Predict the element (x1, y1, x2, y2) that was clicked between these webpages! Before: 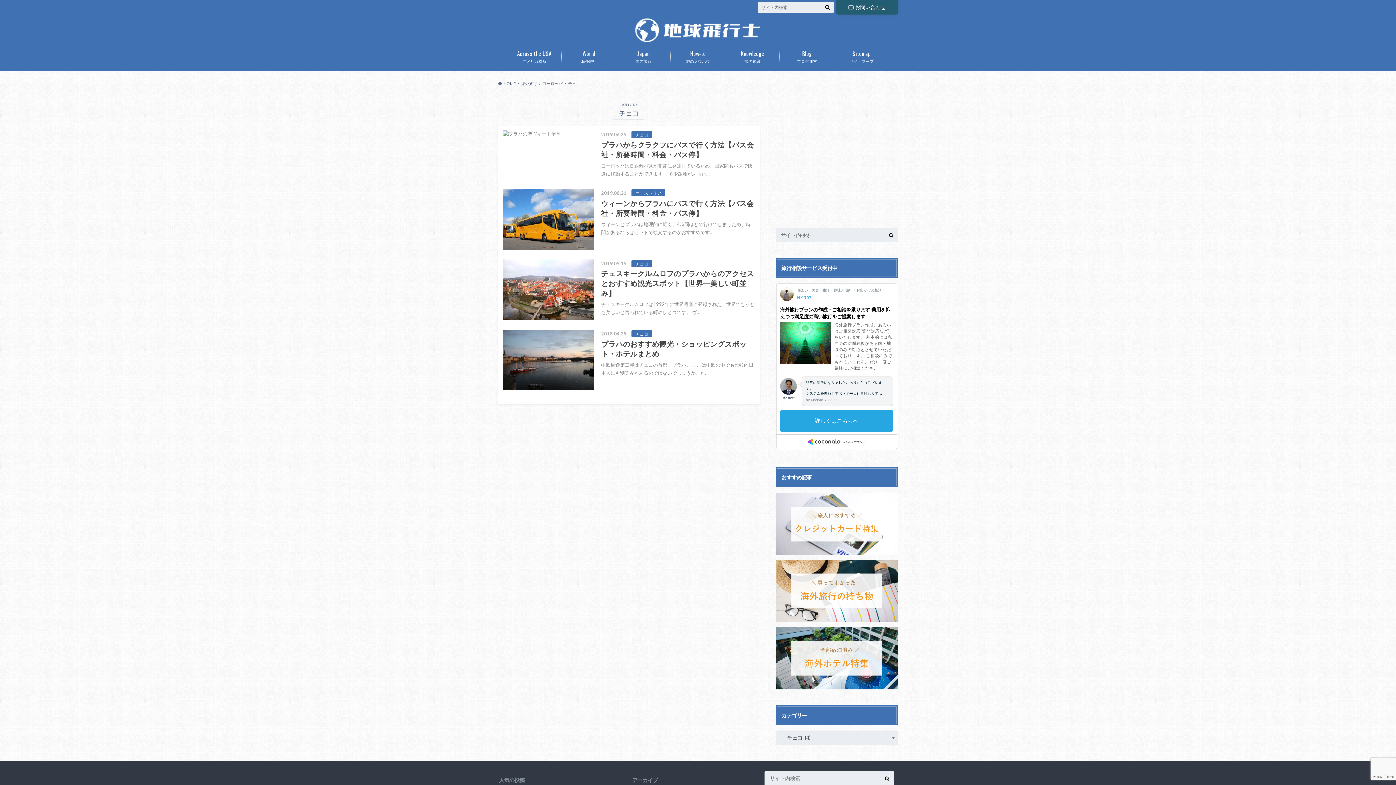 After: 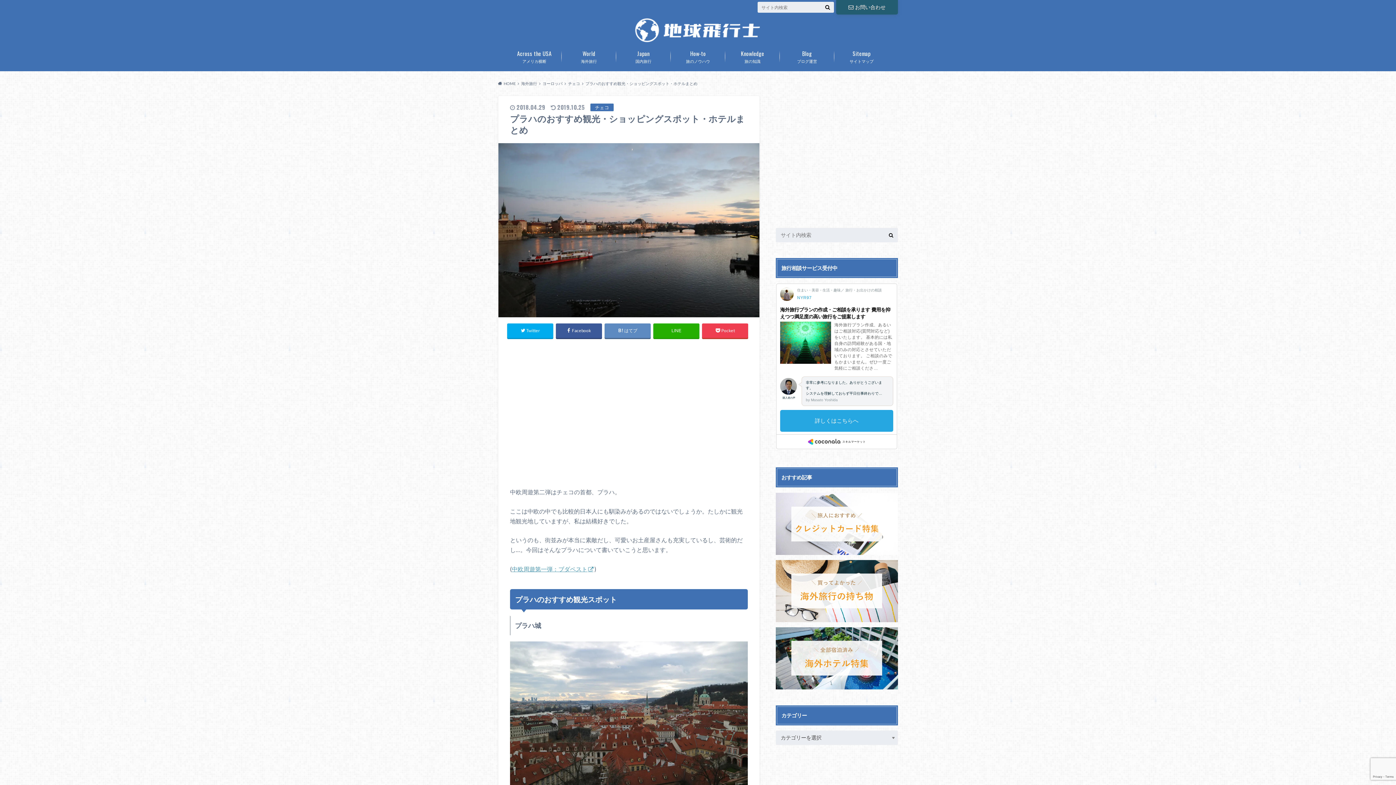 Action: bbox: (498, 325, 760, 395) label: 2018.04.29 チェコ

プラハのおすすめ観光・ショッピングスポット・ホテルまとめ

中欧周遊第二弾はチェコの首都、プラハ。 ここは中欧の中でも比較的日本人にも馴染みがあるのではないでしょうか。た…